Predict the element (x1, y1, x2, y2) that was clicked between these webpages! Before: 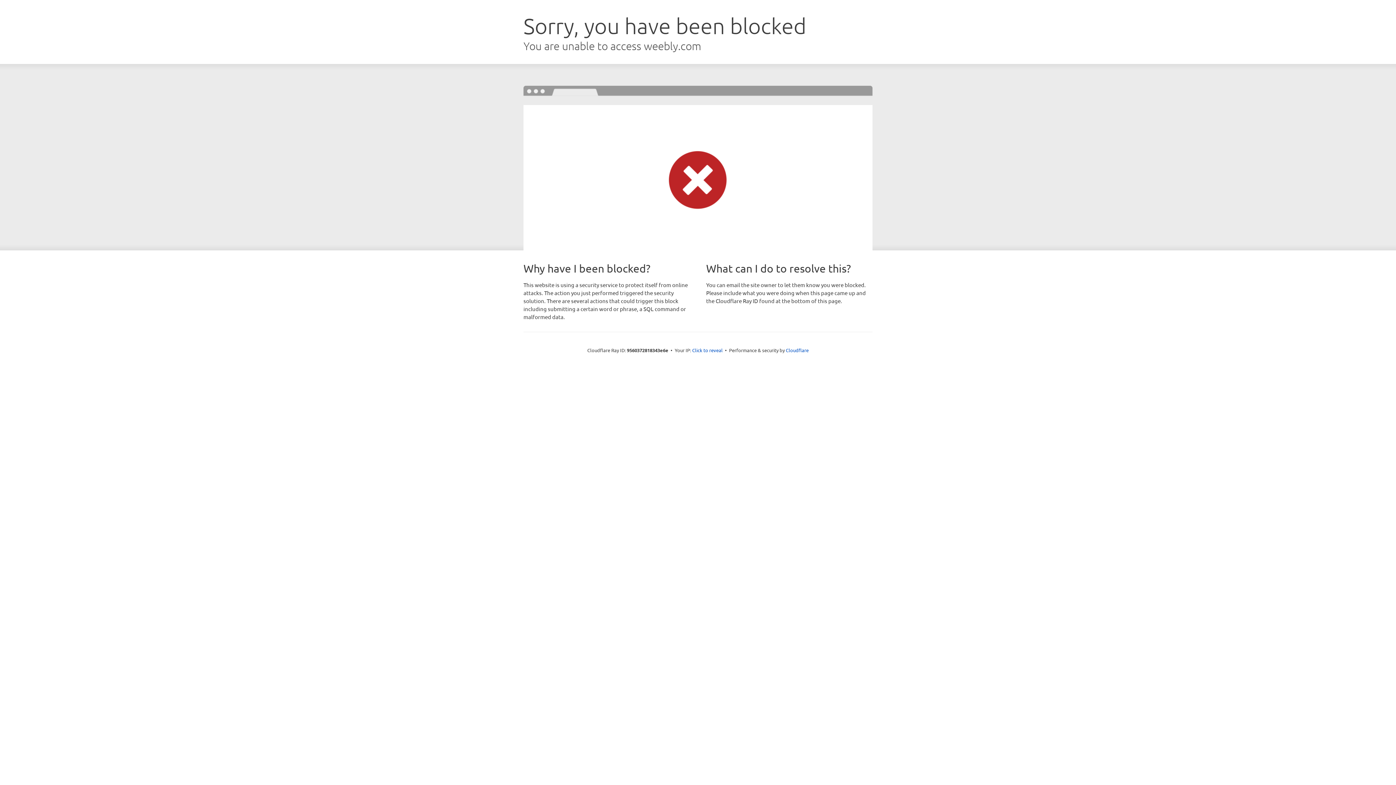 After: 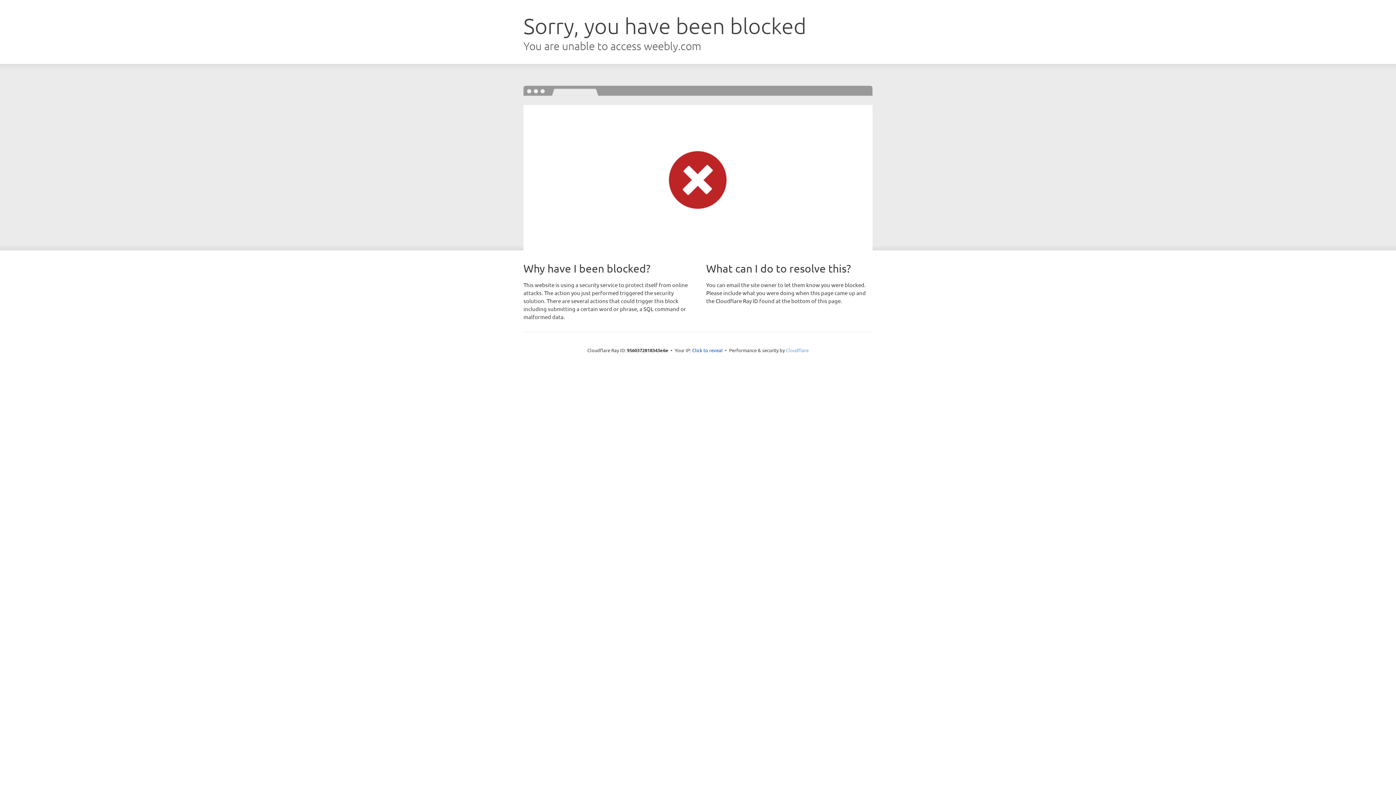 Action: label: Cloudflare bbox: (786, 347, 808, 353)